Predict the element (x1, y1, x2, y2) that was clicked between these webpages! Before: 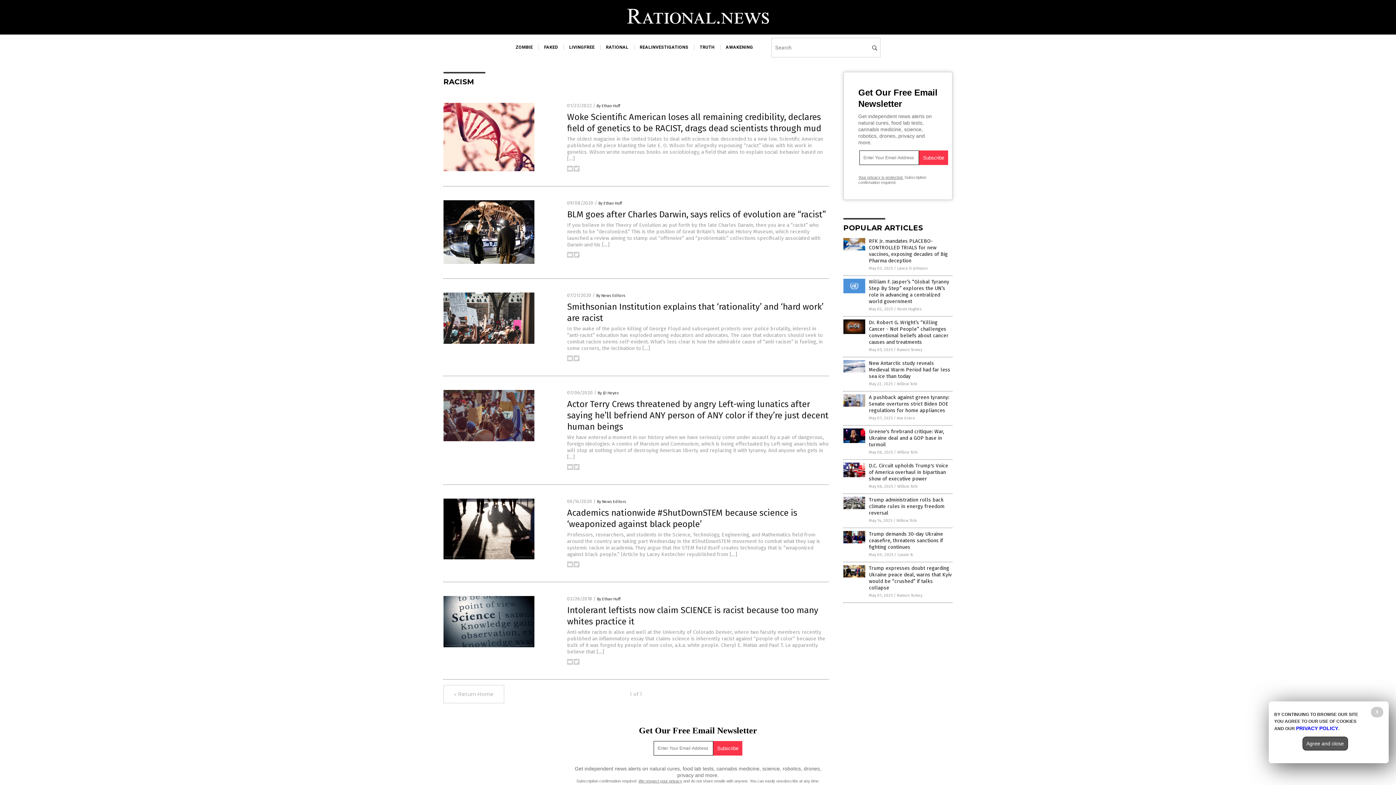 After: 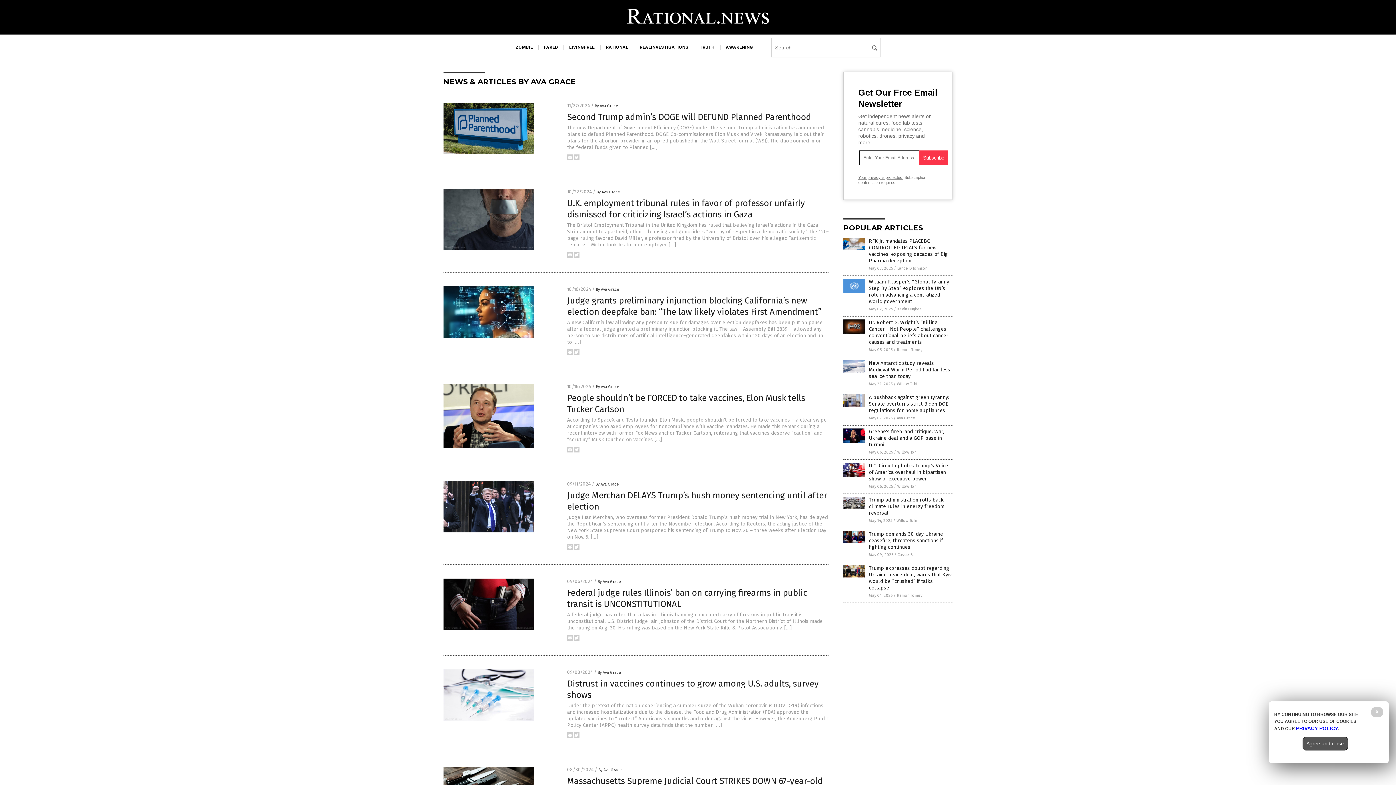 Action: bbox: (897, 416, 915, 420) label: Ava Grace